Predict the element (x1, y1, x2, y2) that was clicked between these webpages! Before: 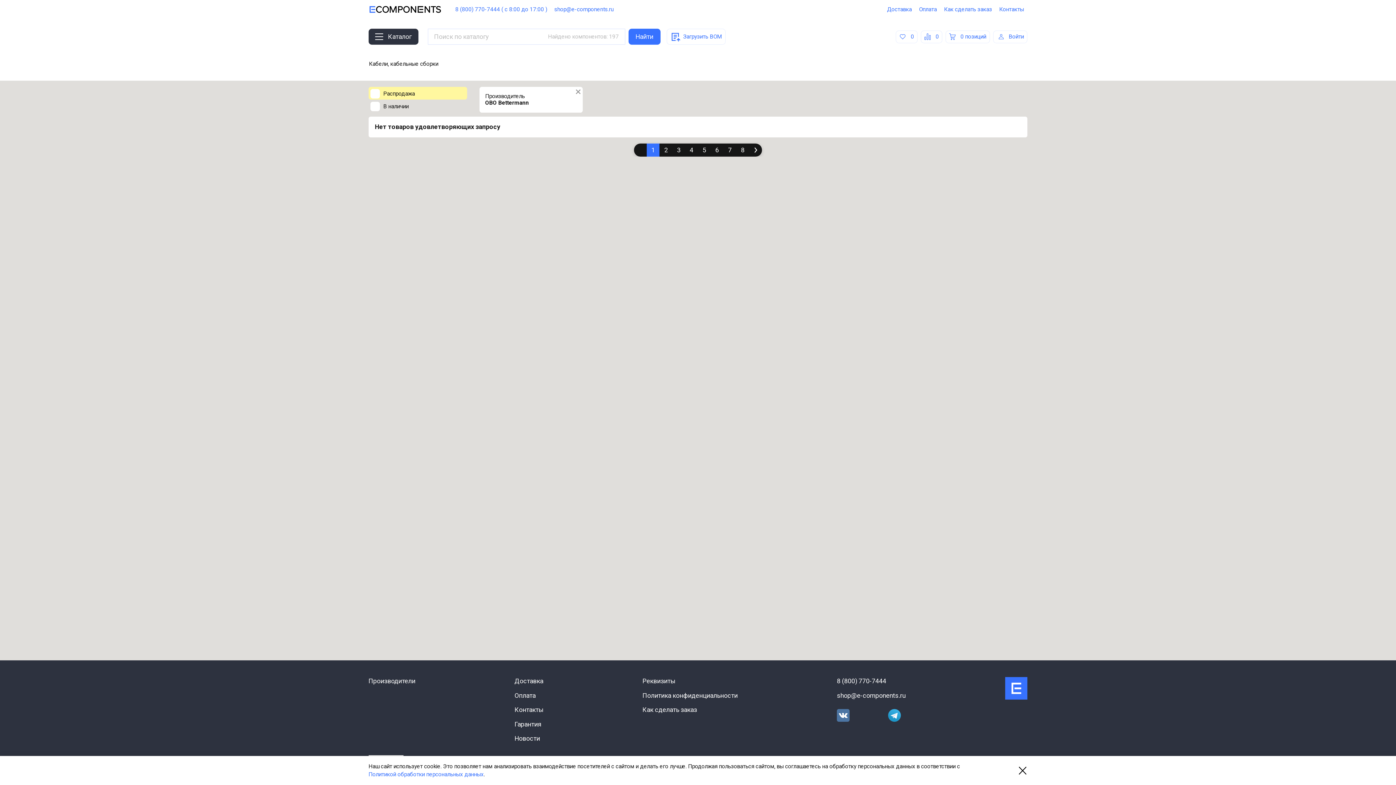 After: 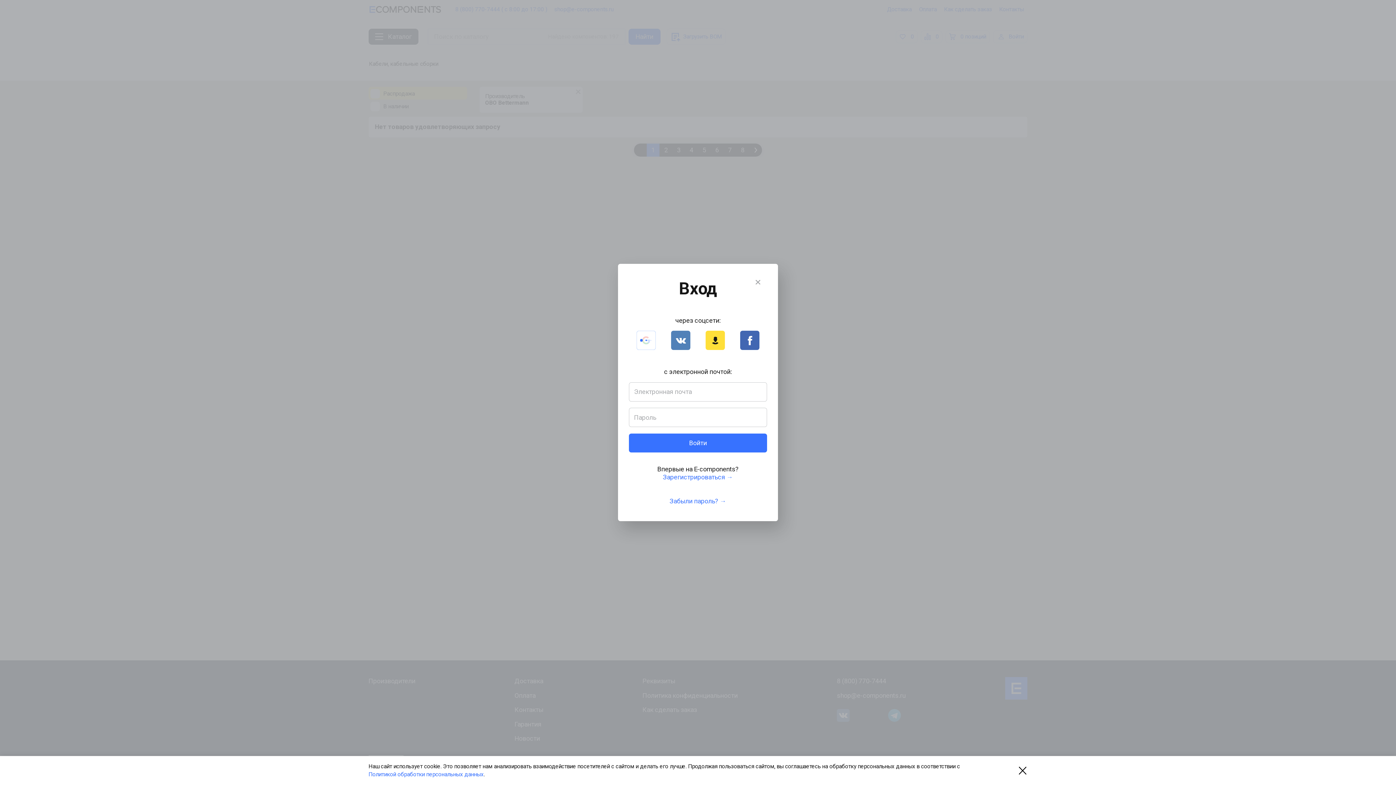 Action: bbox: (921, 30, 942, 43) label: 0